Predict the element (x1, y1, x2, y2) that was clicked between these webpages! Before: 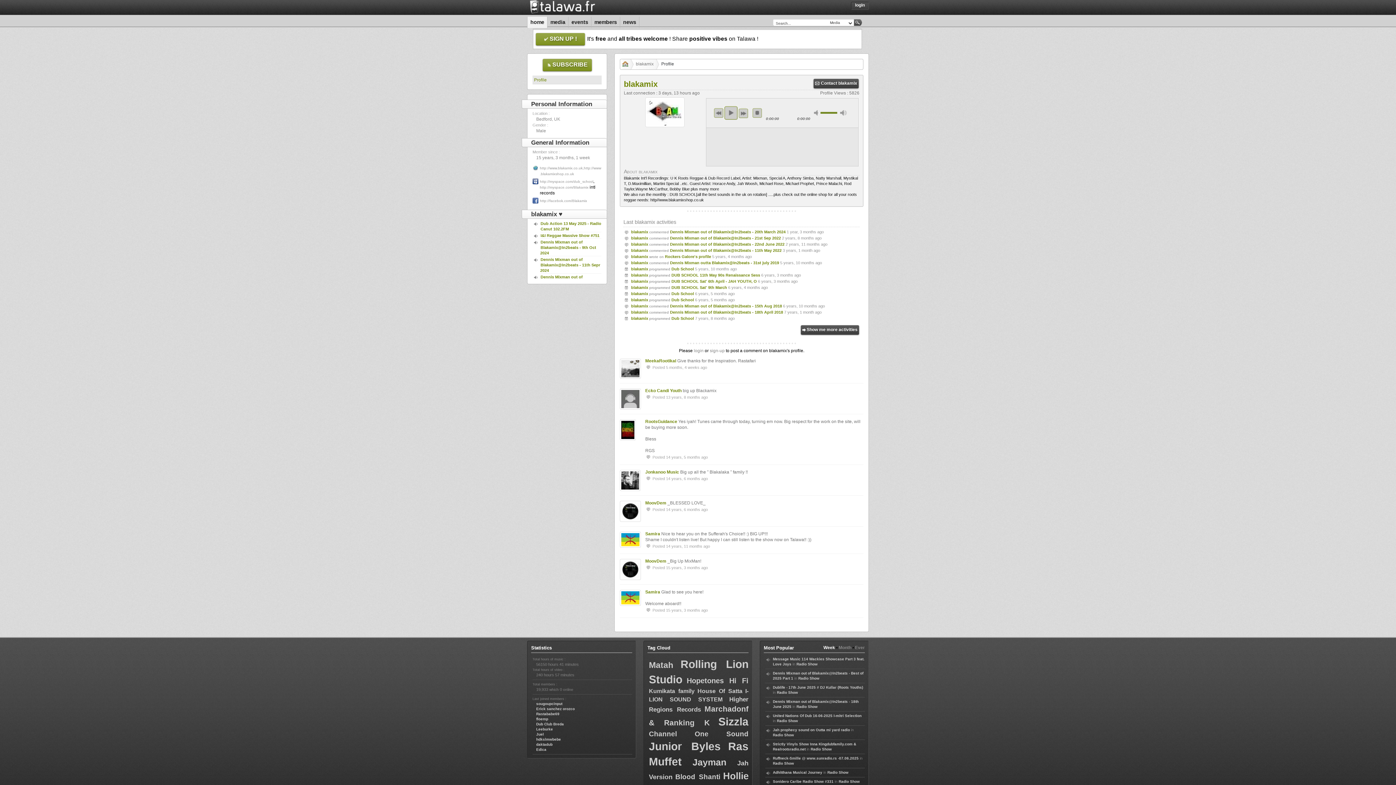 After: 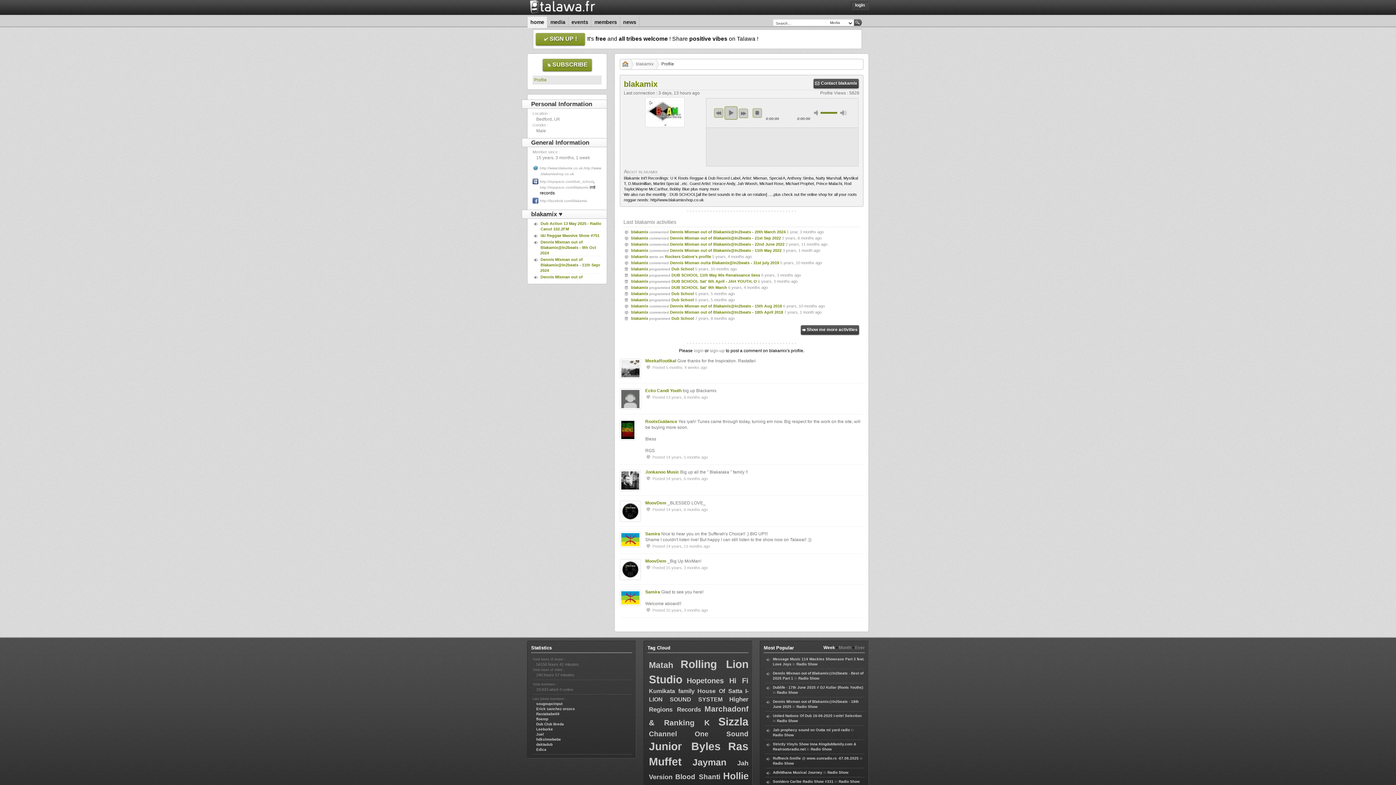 Action: label: blakamix bbox: (631, 229, 648, 234)